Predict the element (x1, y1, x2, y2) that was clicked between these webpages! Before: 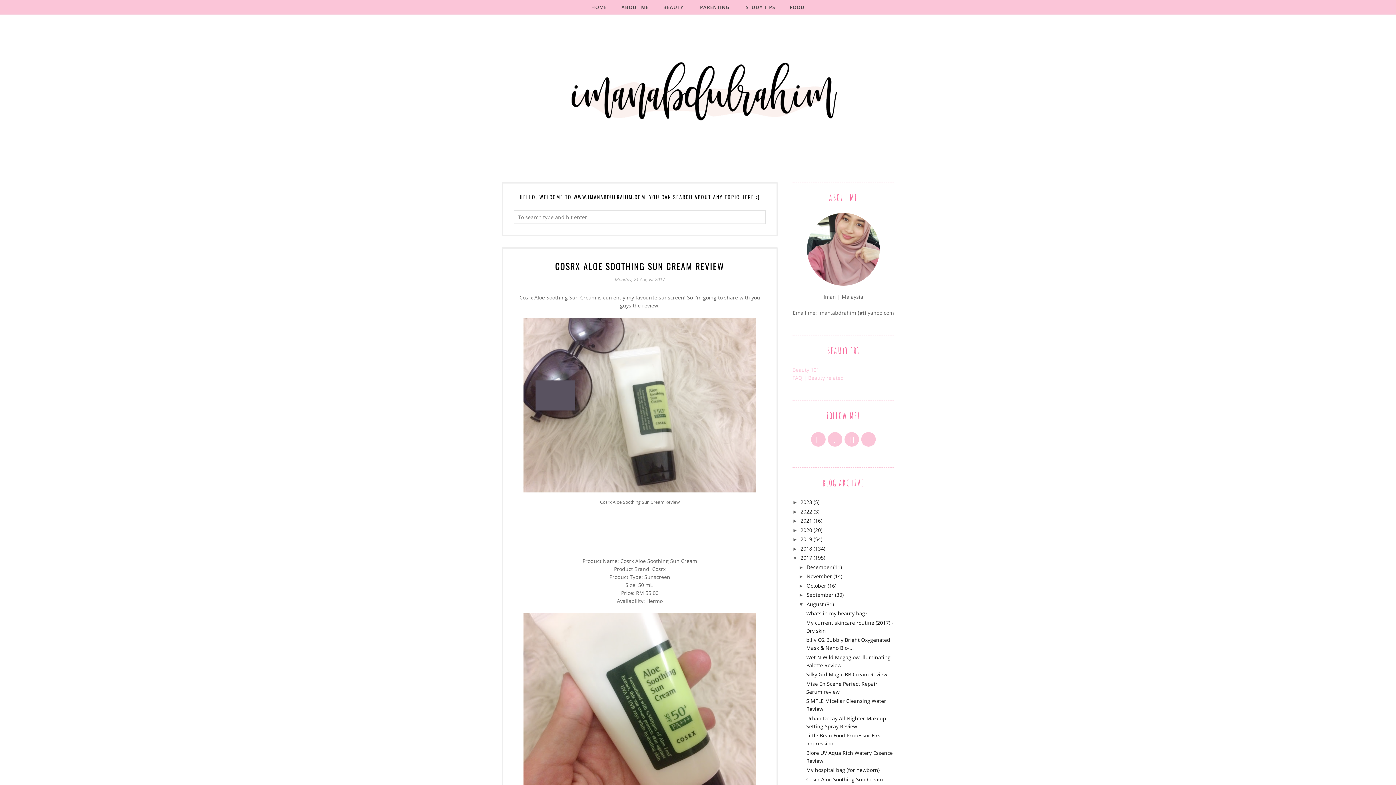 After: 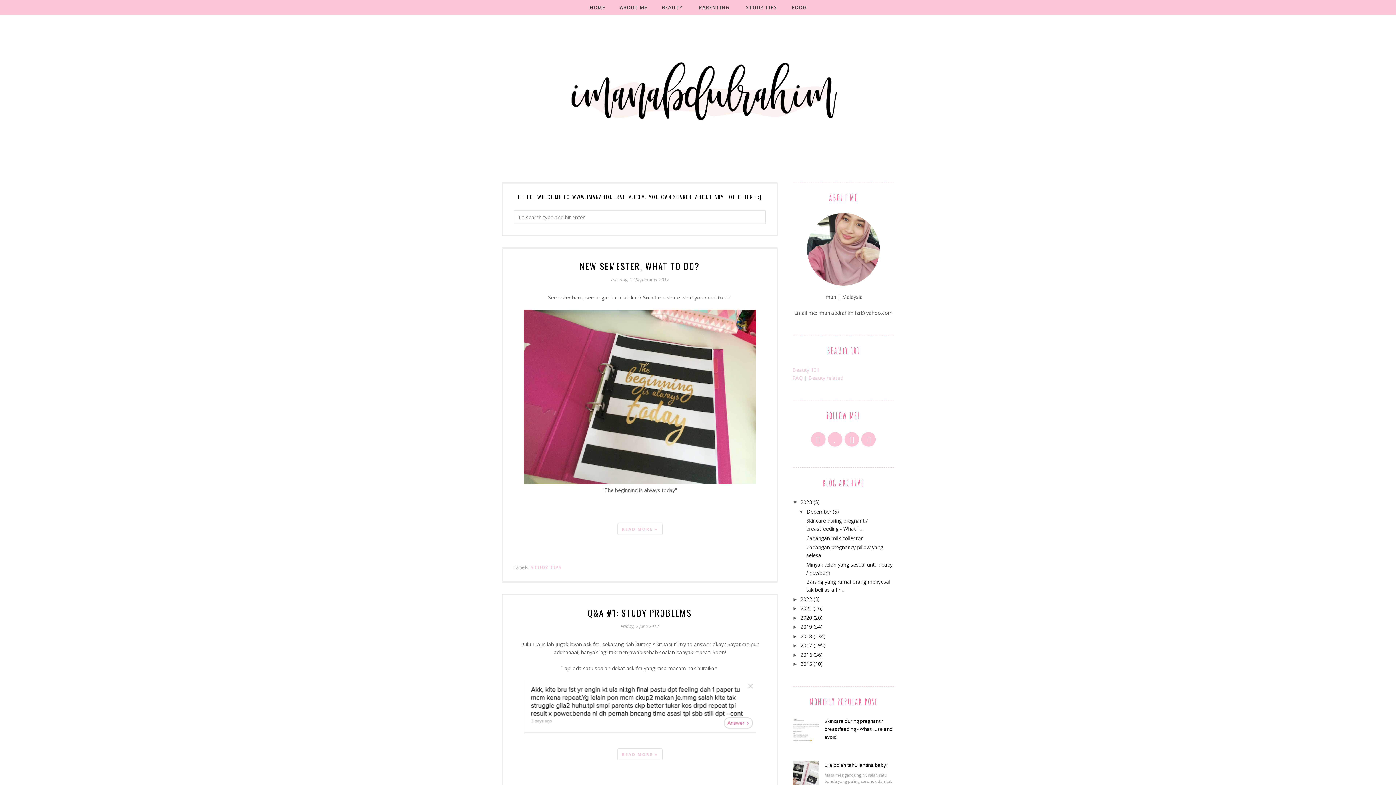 Action: bbox: (738, 0, 782, 14) label: STUDY TIPS